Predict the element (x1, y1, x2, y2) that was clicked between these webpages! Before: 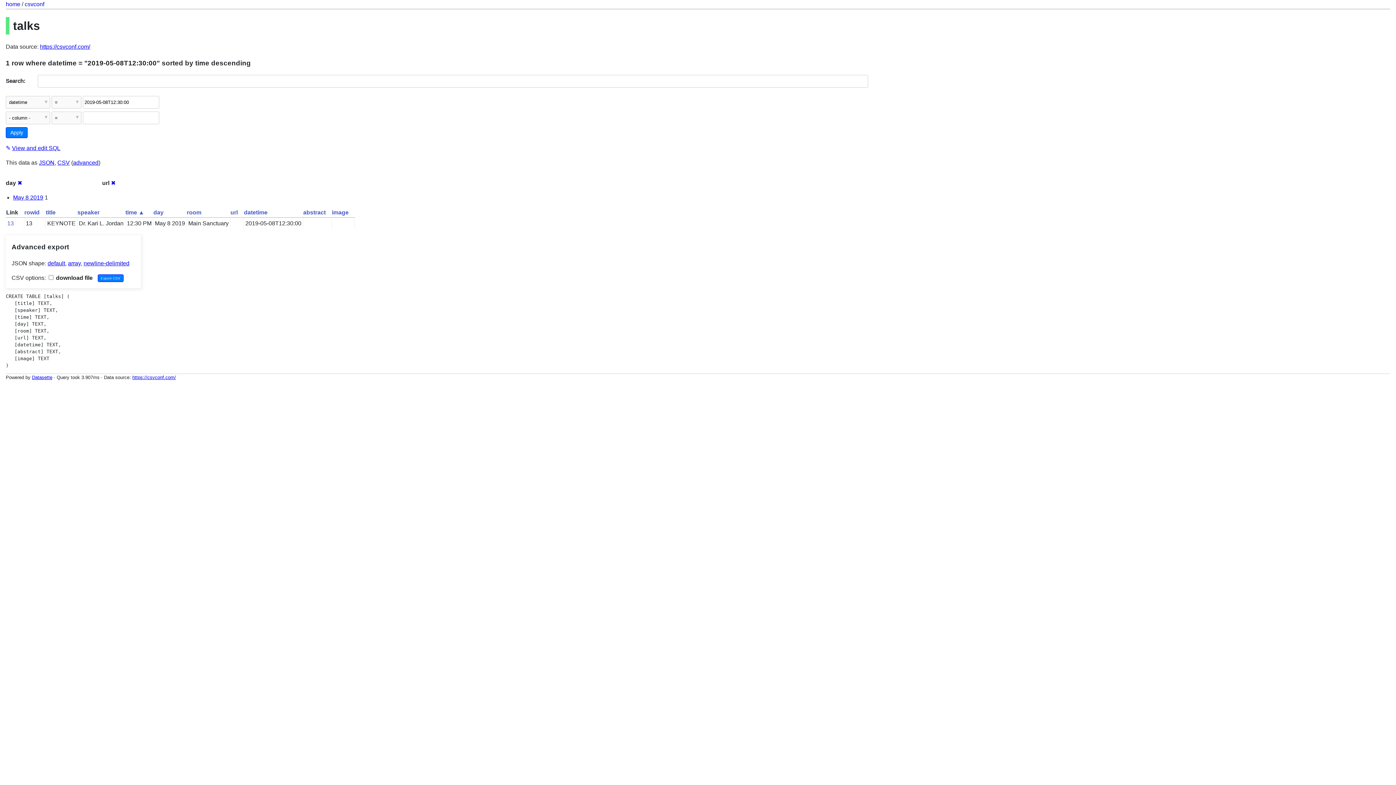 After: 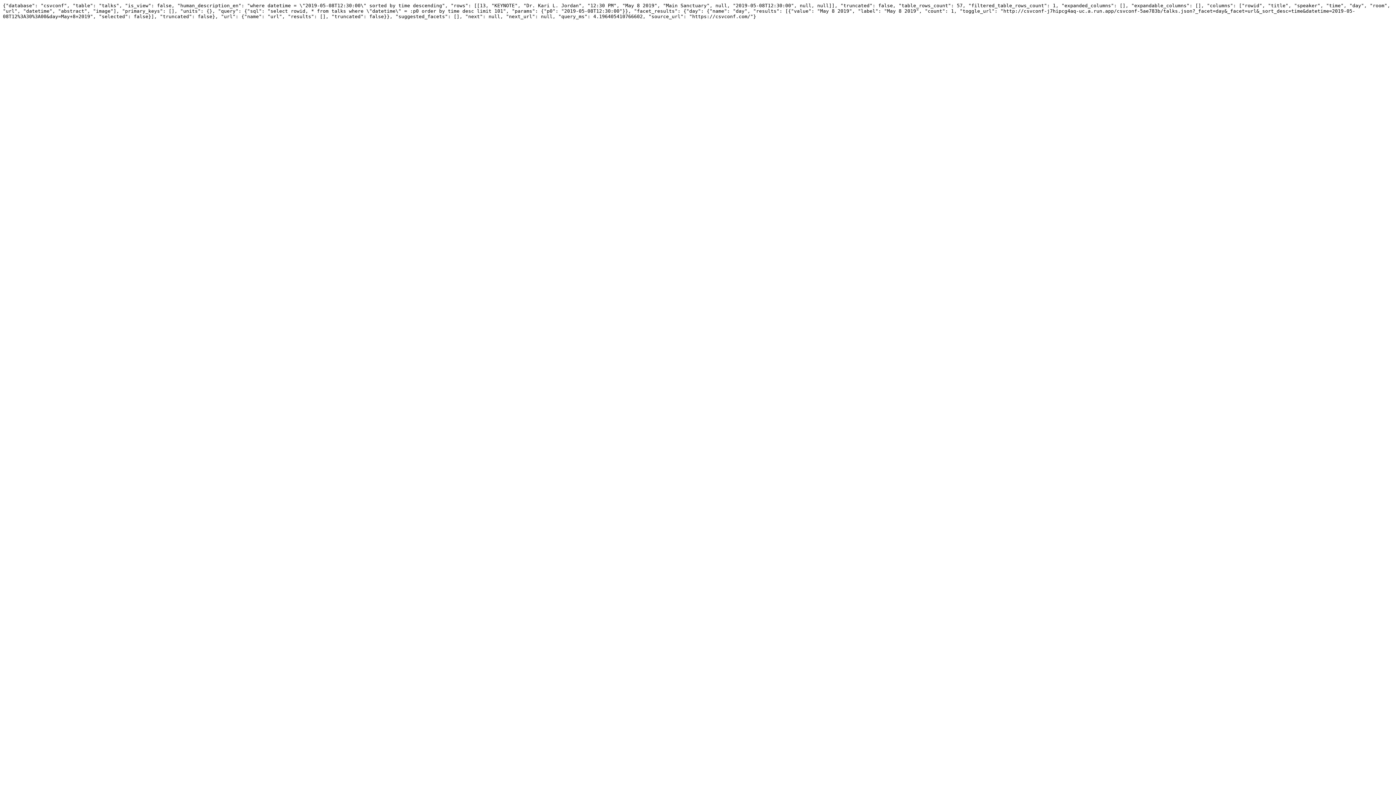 Action: label: JSON bbox: (38, 159, 54, 165)